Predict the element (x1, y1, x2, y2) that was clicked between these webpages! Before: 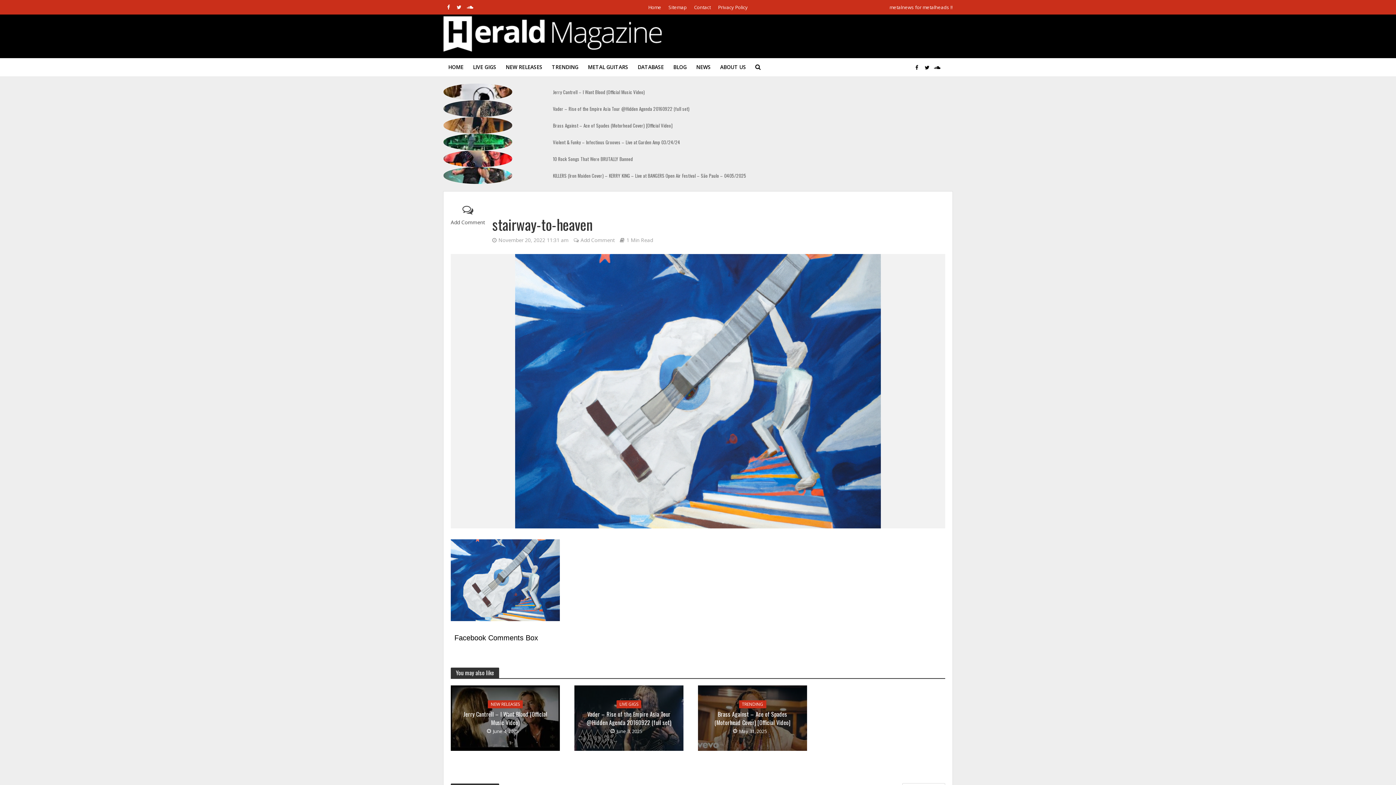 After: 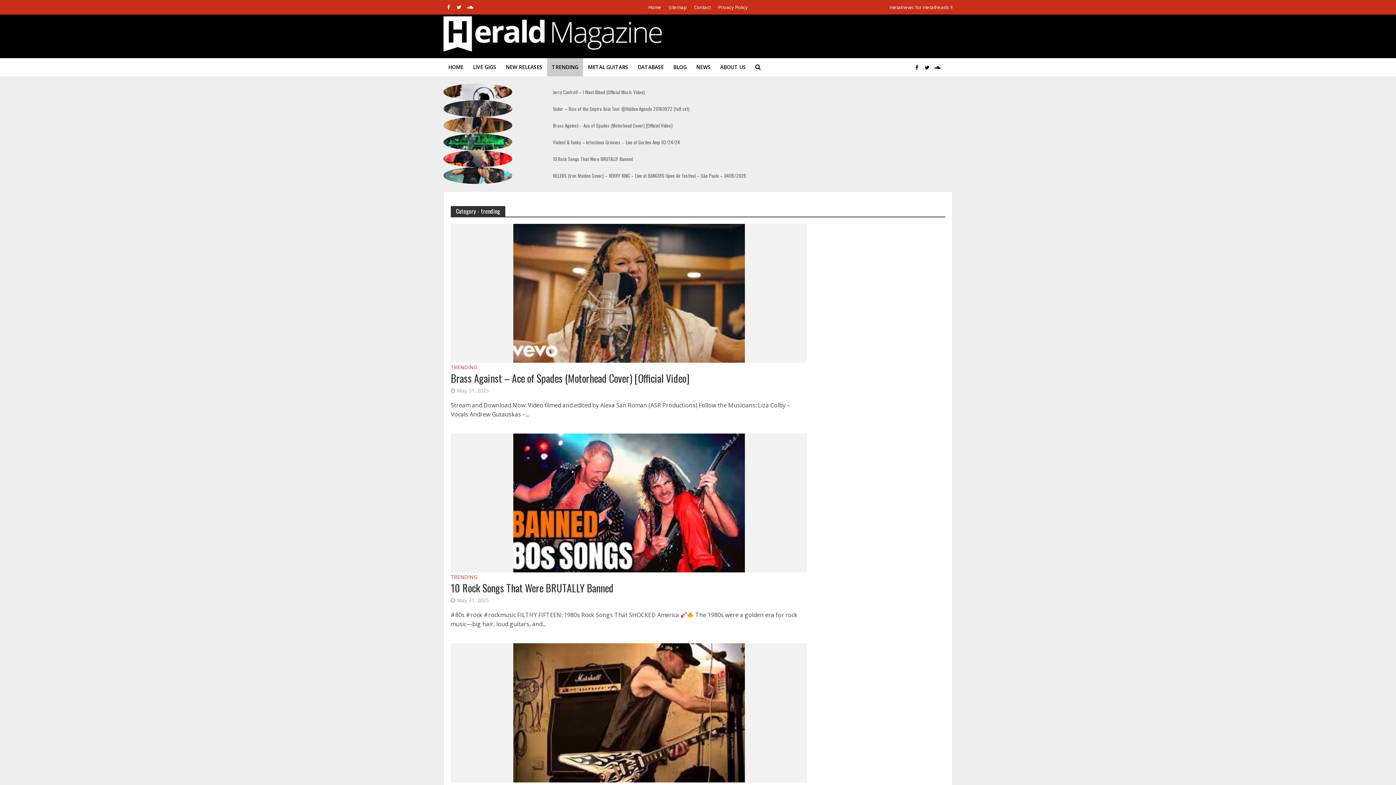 Action: bbox: (547, 58, 583, 76) label: TRENDING